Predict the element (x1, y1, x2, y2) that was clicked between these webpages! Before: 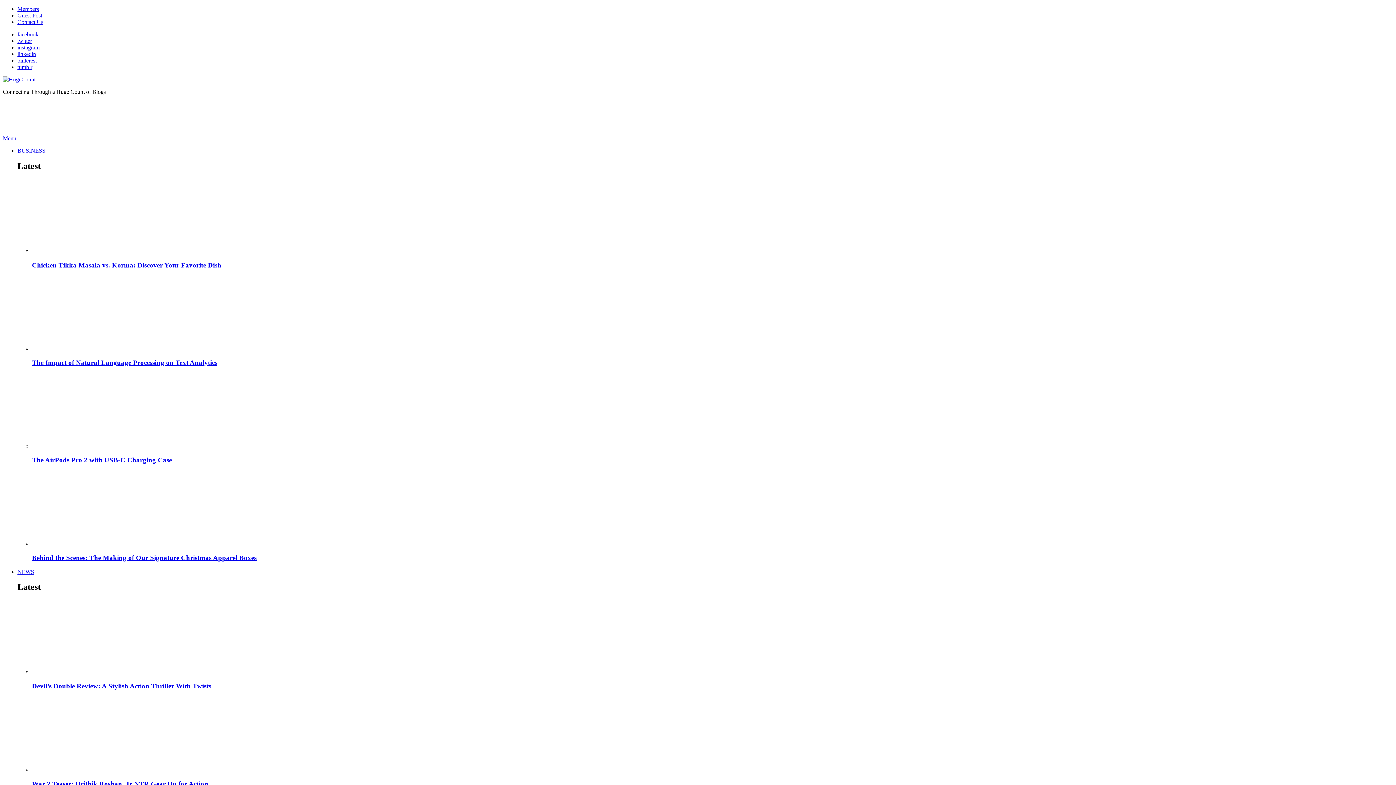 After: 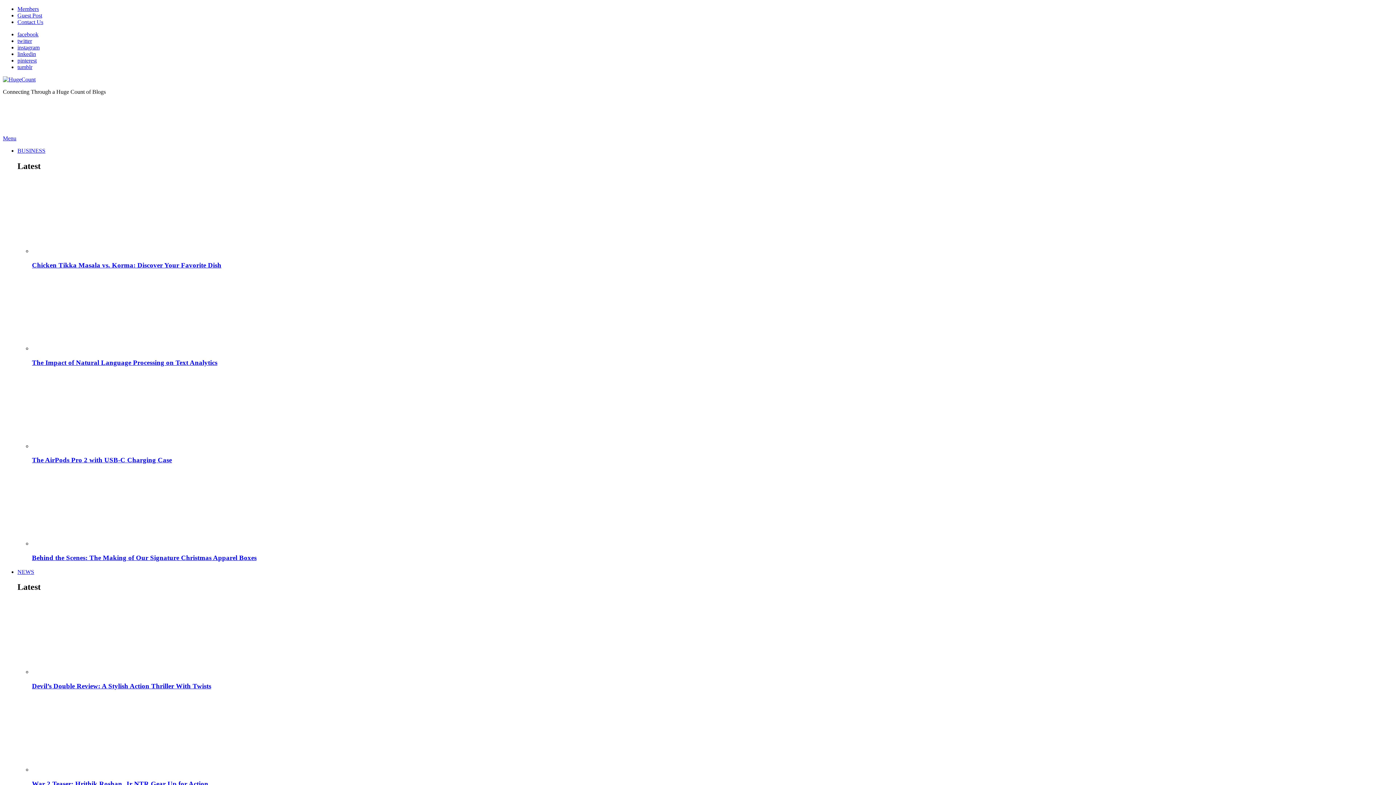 Action: bbox: (17, 37, 32, 44) label: twitter